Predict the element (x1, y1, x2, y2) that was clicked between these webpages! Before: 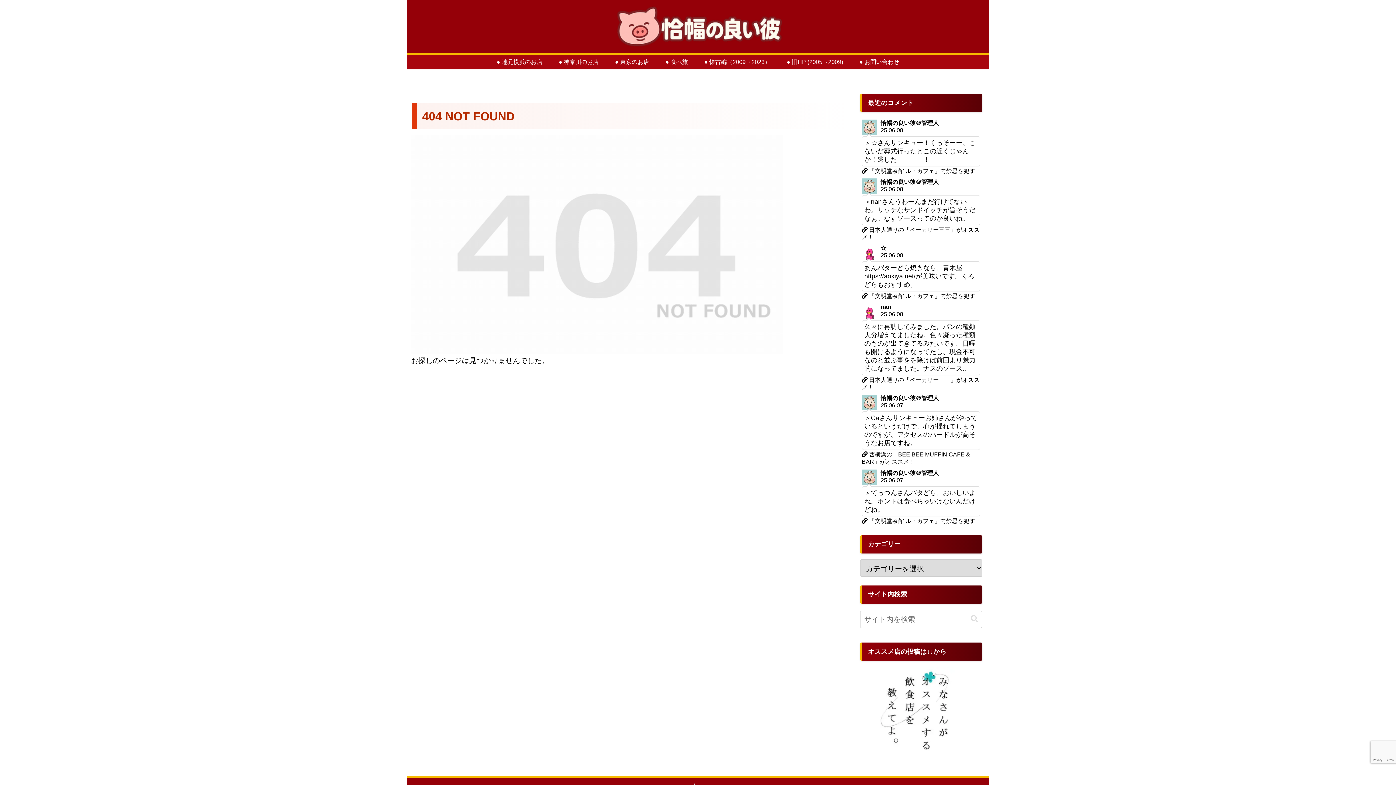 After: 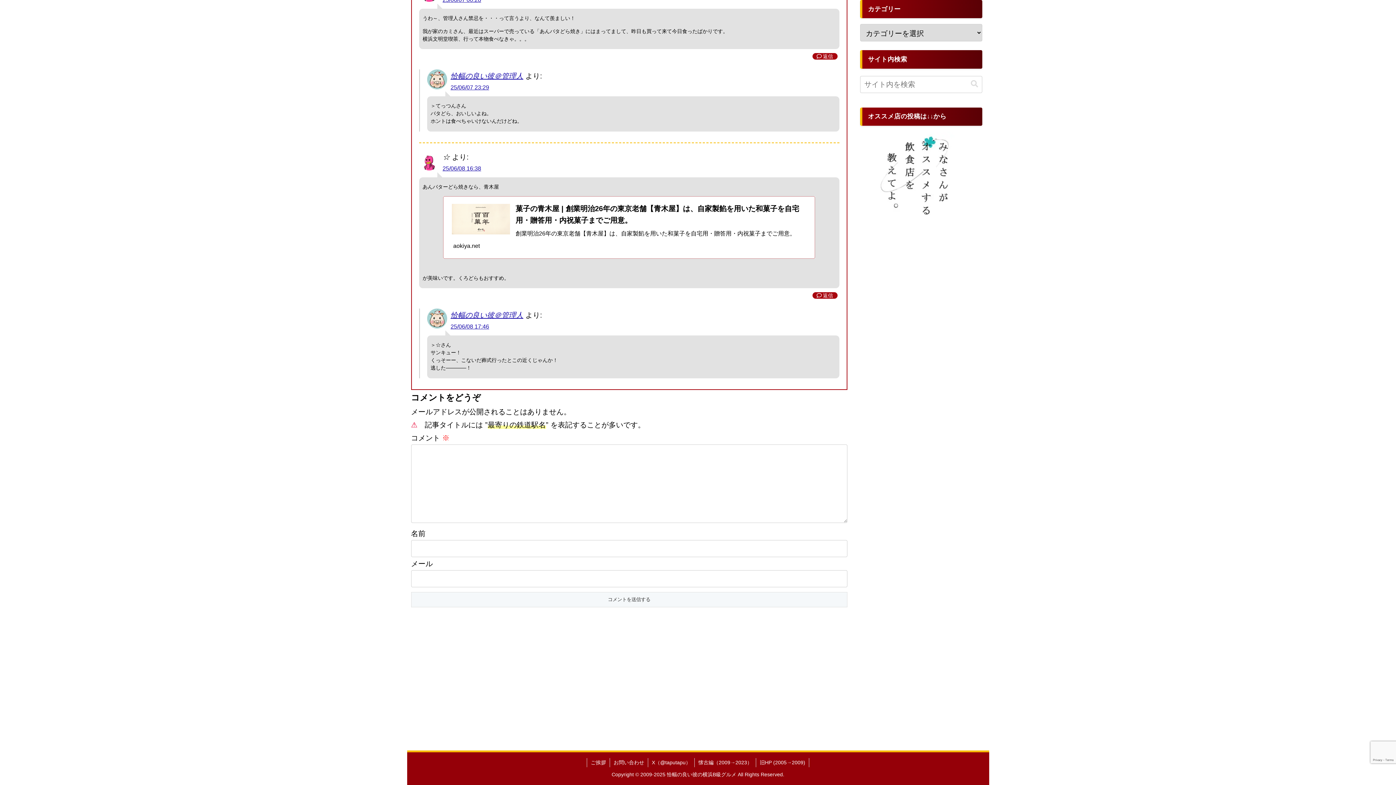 Action: label: 恰幅の良い彼＠管理人
25.06.08
＞☆さんサンキュー！くっそーー、こないだ葬式行ったとこの近くじゃんか！逃した――――！
 「文明堂茶館 ル・カフェ」で禁忌を犯す bbox: (860, 117, 982, 176)